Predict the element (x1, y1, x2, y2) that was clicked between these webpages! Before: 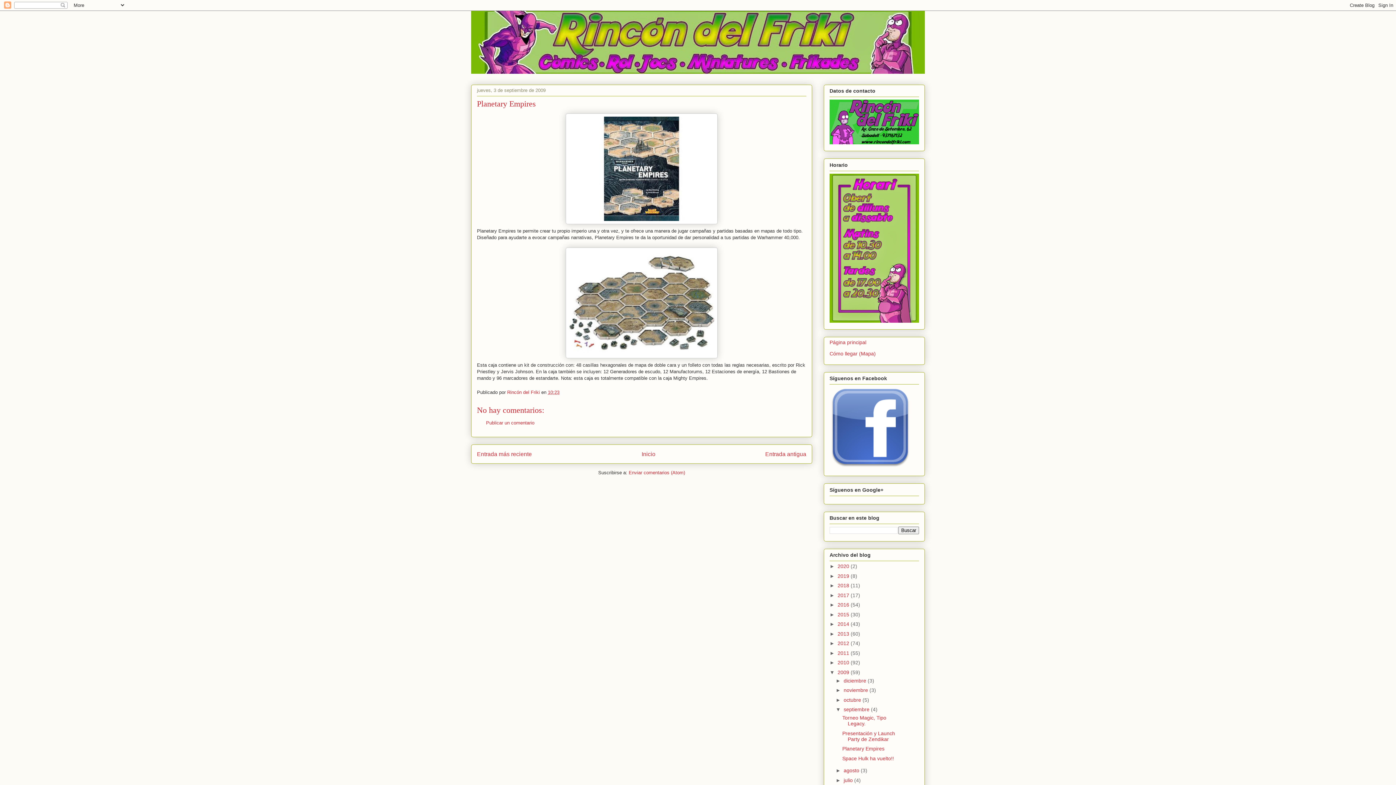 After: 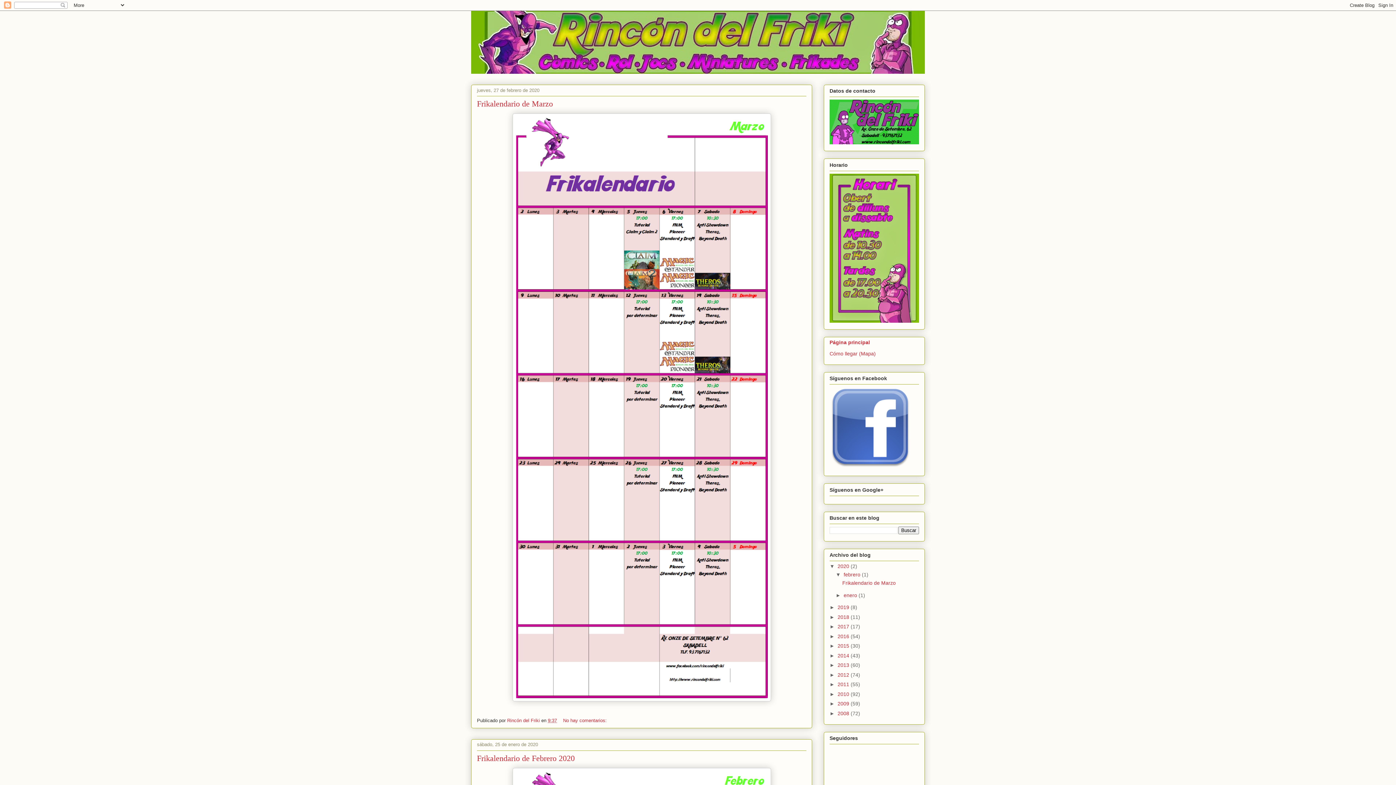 Action: label: Inicio bbox: (641, 451, 655, 457)